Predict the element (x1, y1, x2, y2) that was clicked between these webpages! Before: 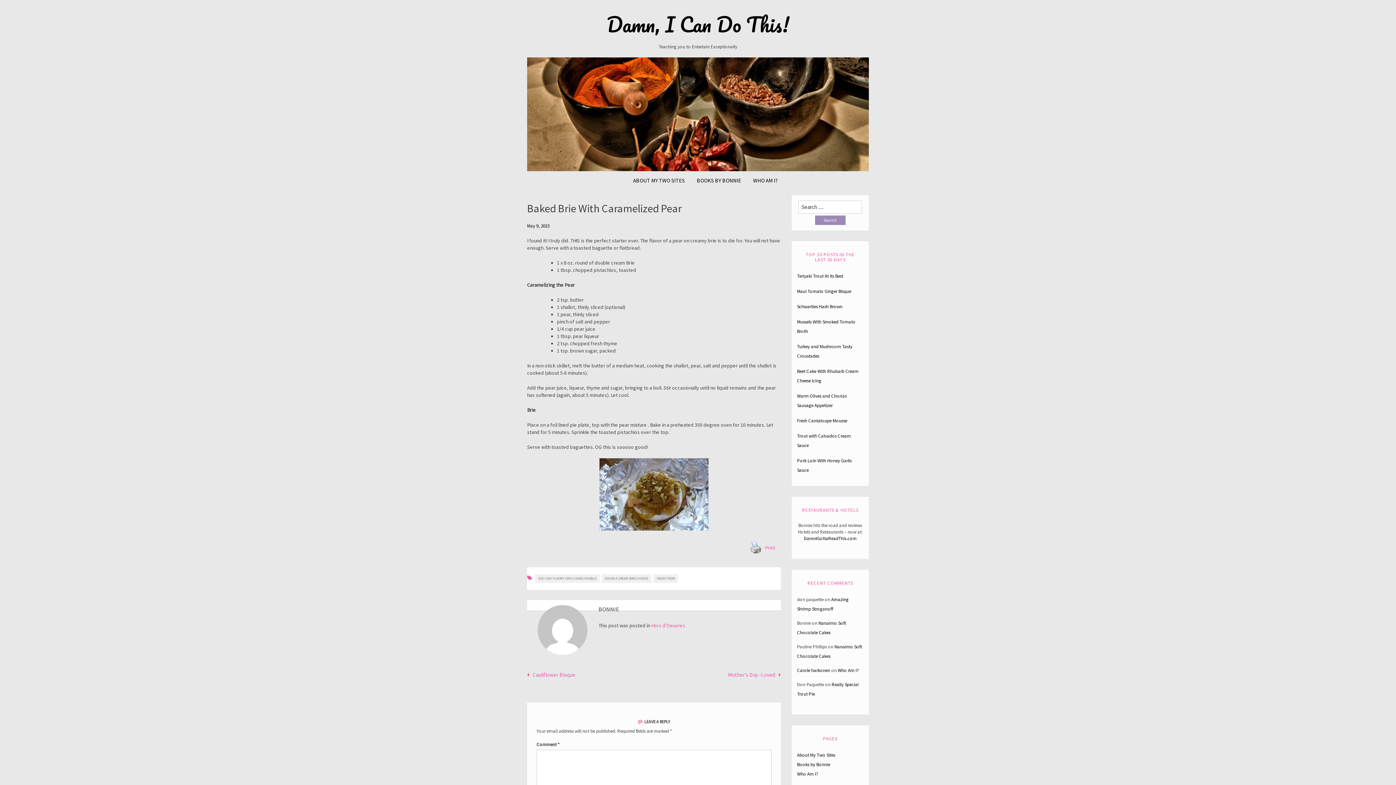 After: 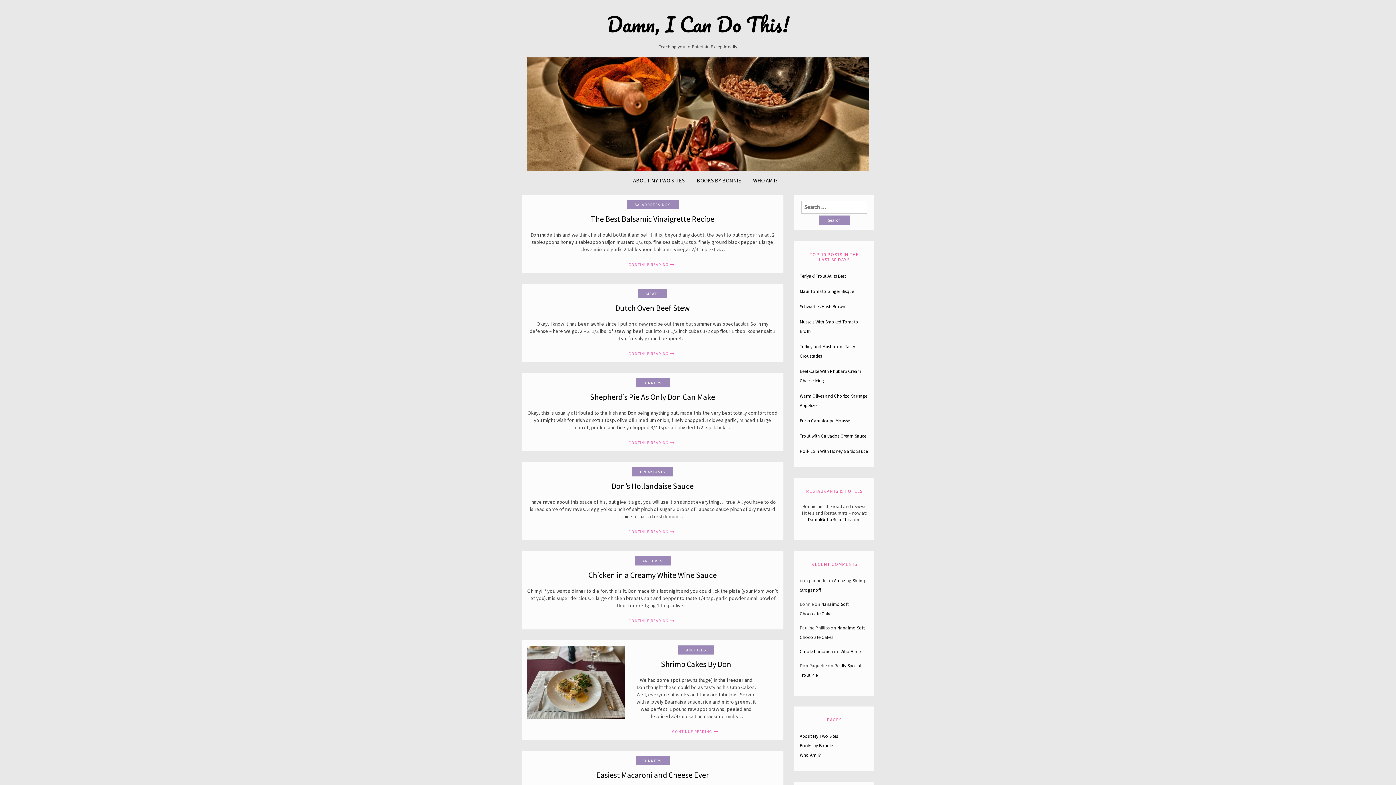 Action: bbox: (606, 7, 789, 41) label: Damn, I Can Do This!